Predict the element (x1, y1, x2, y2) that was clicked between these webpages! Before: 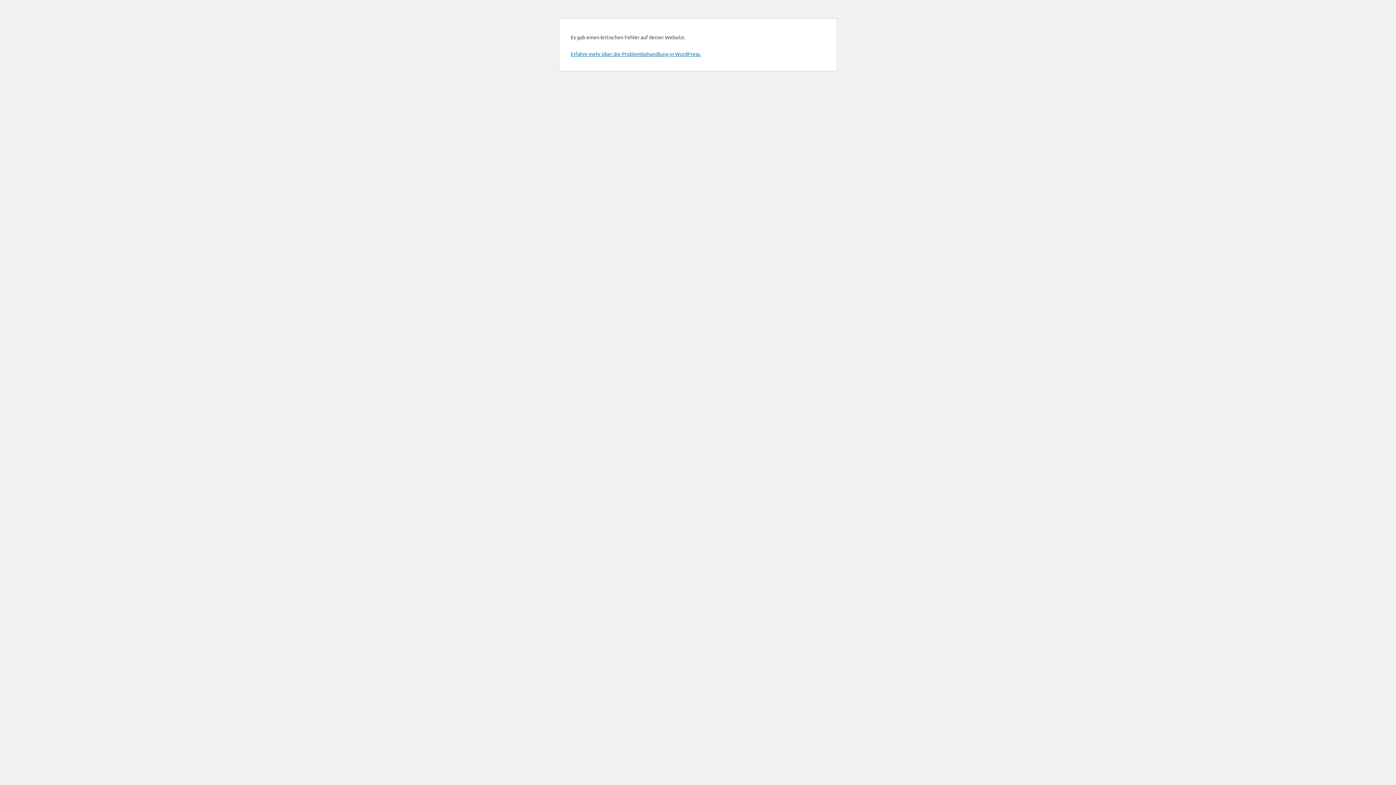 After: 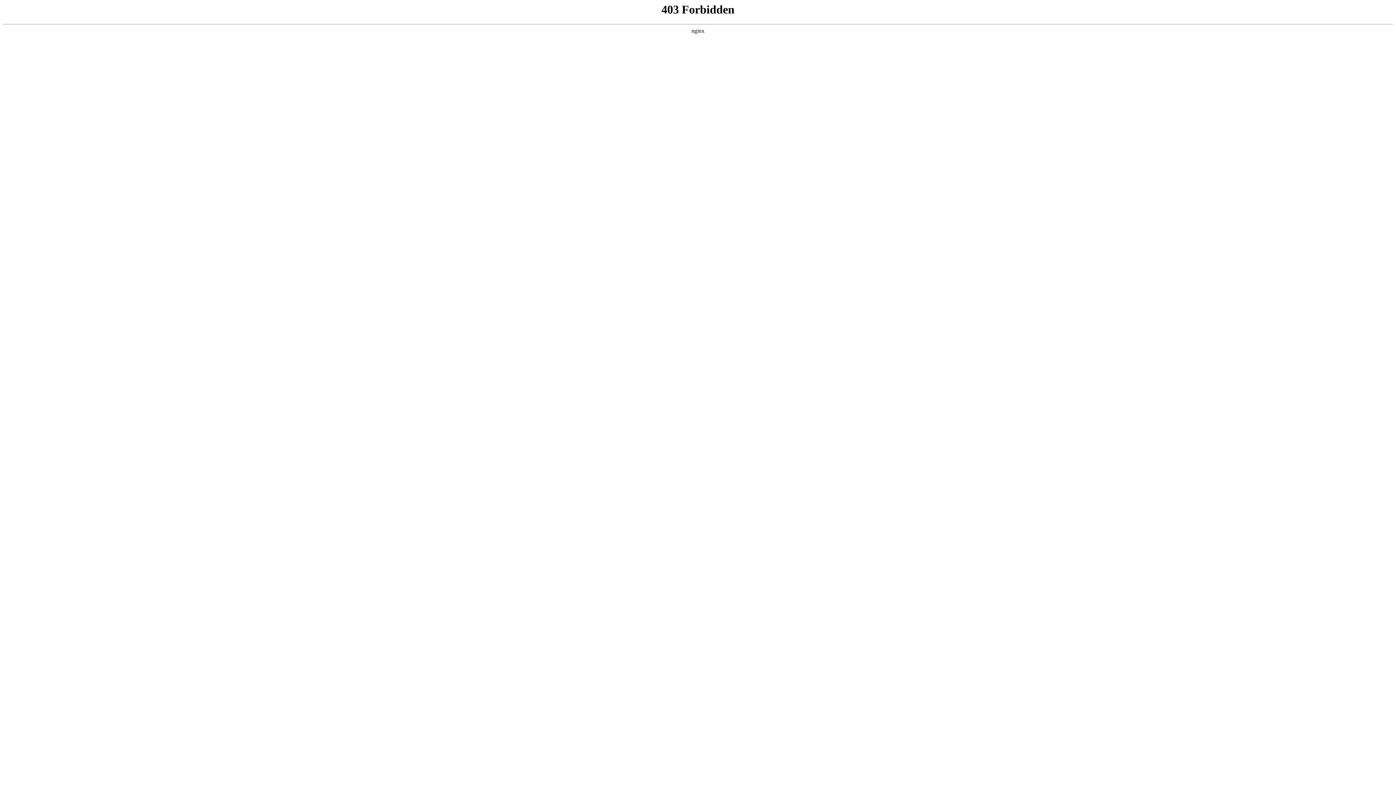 Action: bbox: (570, 50, 701, 57) label: Erfahre mehr über die Problembehandlung in WordPress.